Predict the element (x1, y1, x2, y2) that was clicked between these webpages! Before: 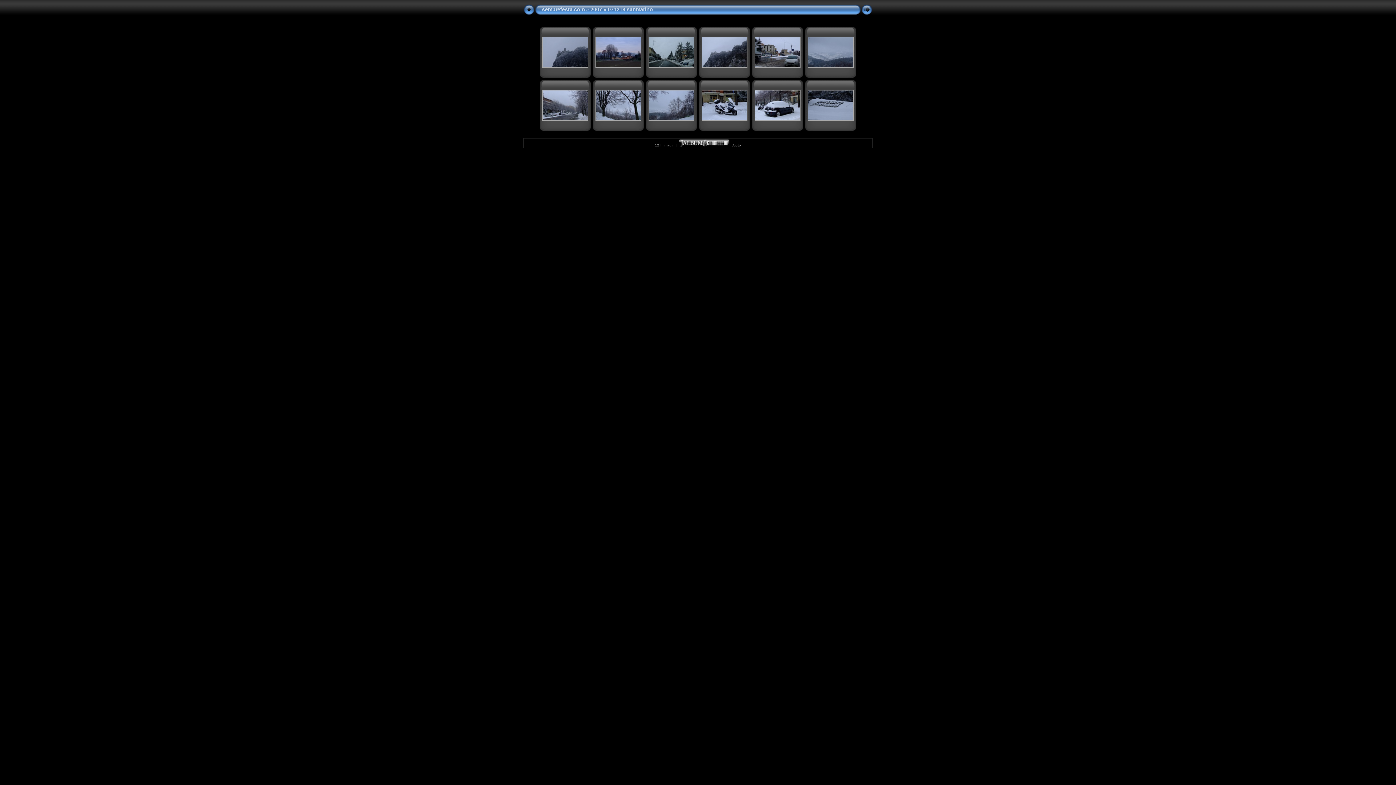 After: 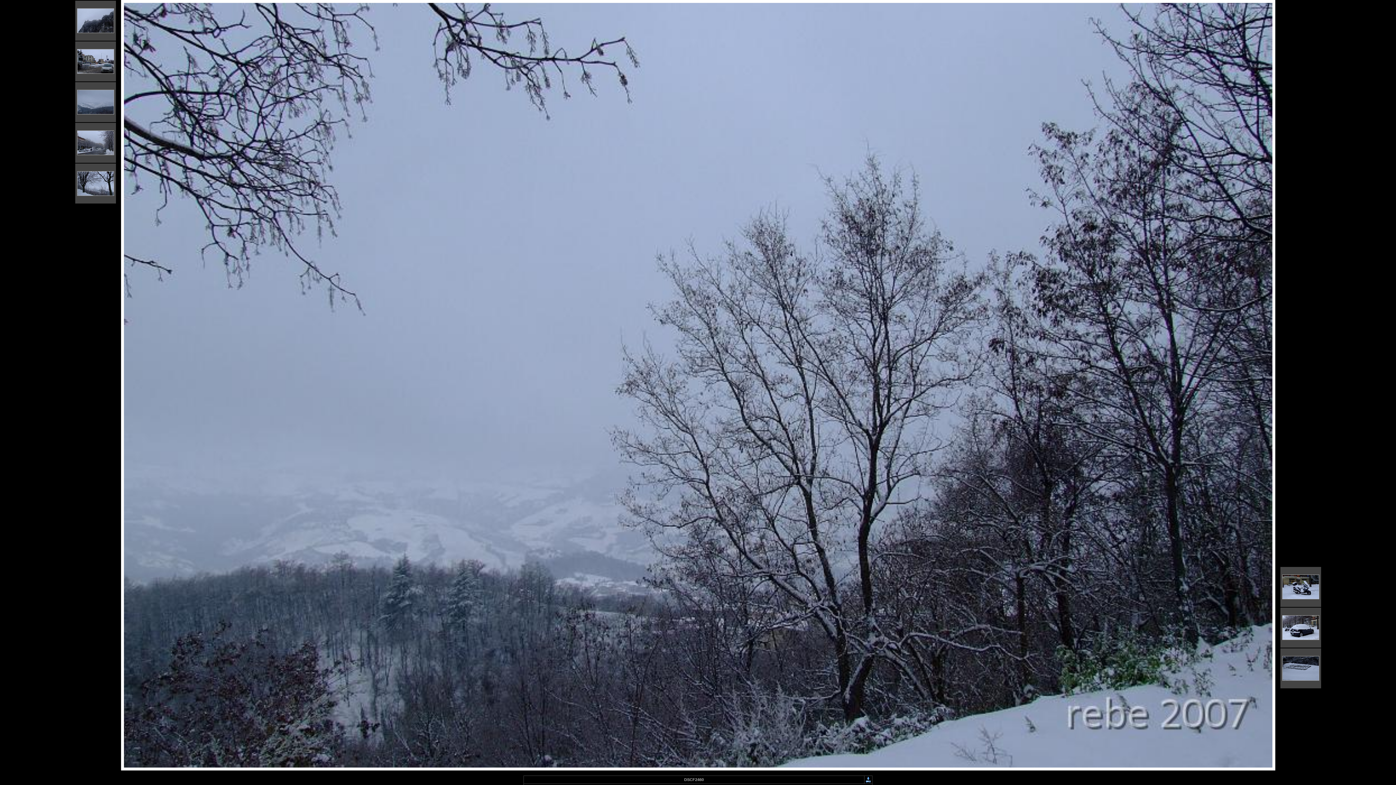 Action: bbox: (648, 116, 694, 121)